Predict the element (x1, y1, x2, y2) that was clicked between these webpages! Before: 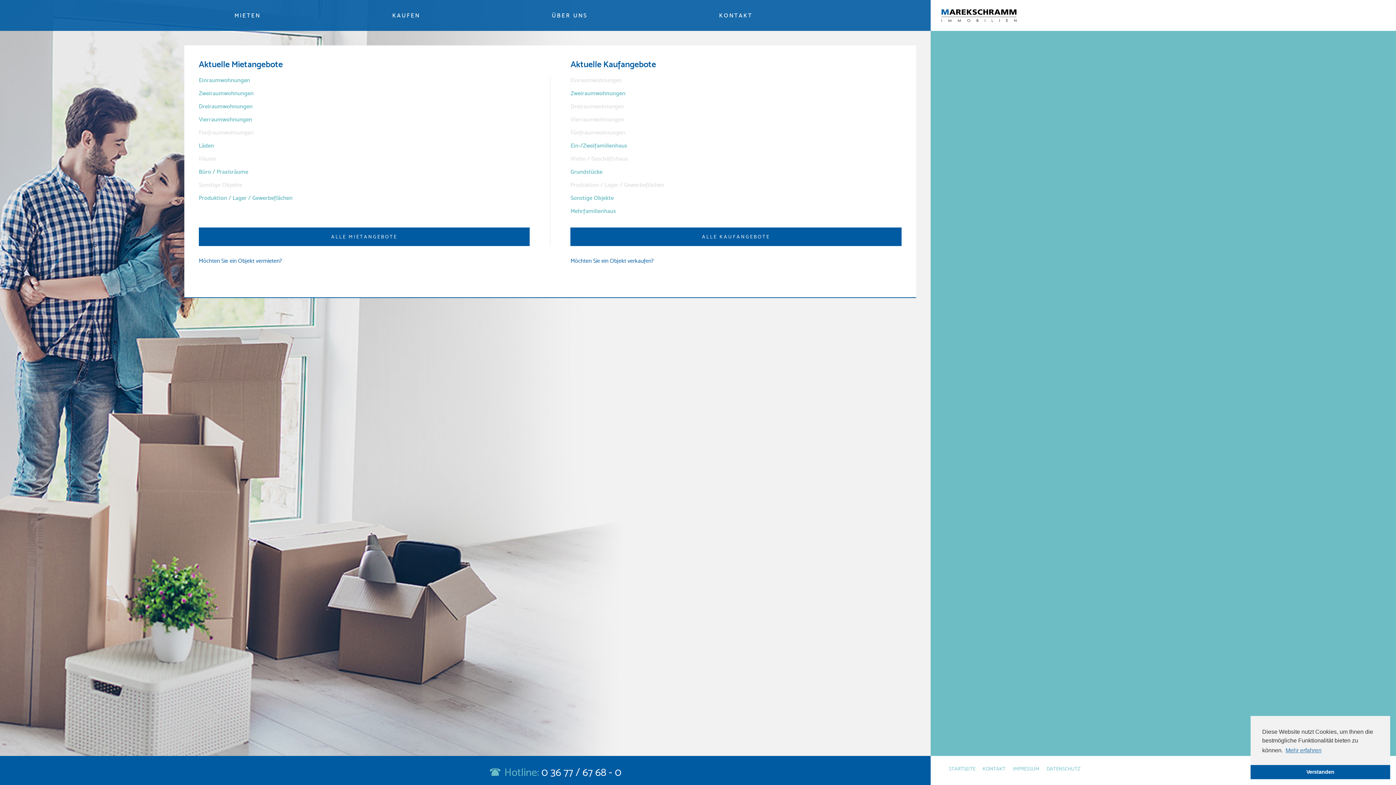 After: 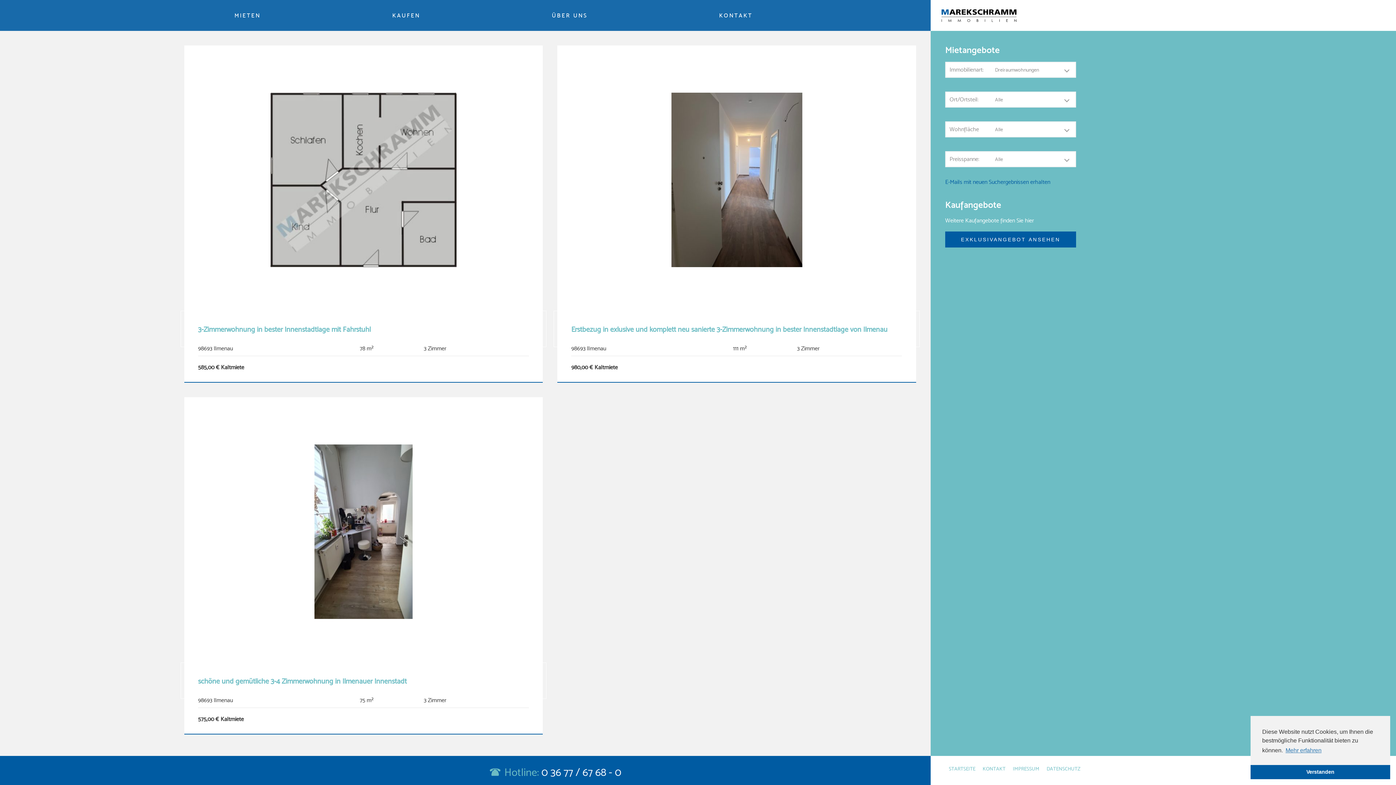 Action: bbox: (198, 102, 252, 109) label: Dreiraumwohnungen